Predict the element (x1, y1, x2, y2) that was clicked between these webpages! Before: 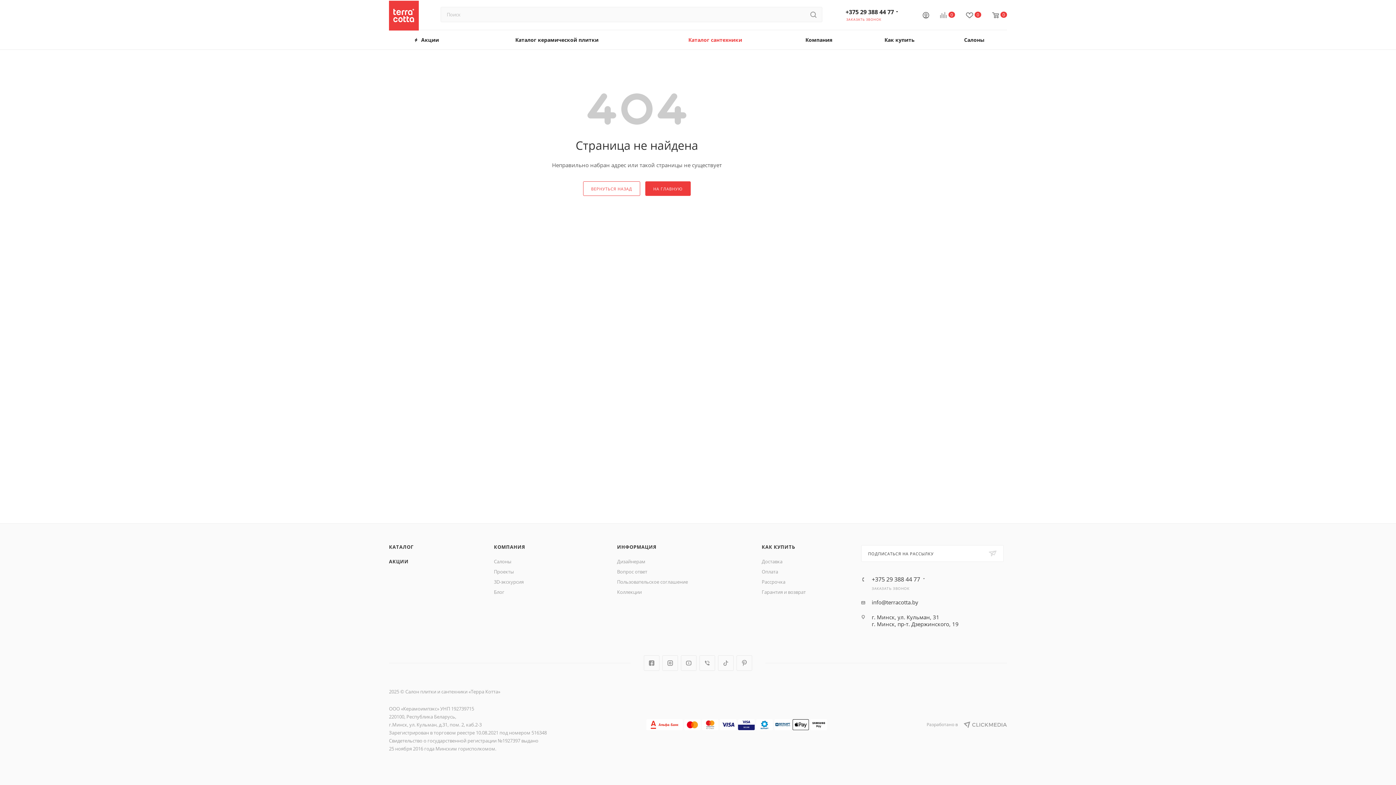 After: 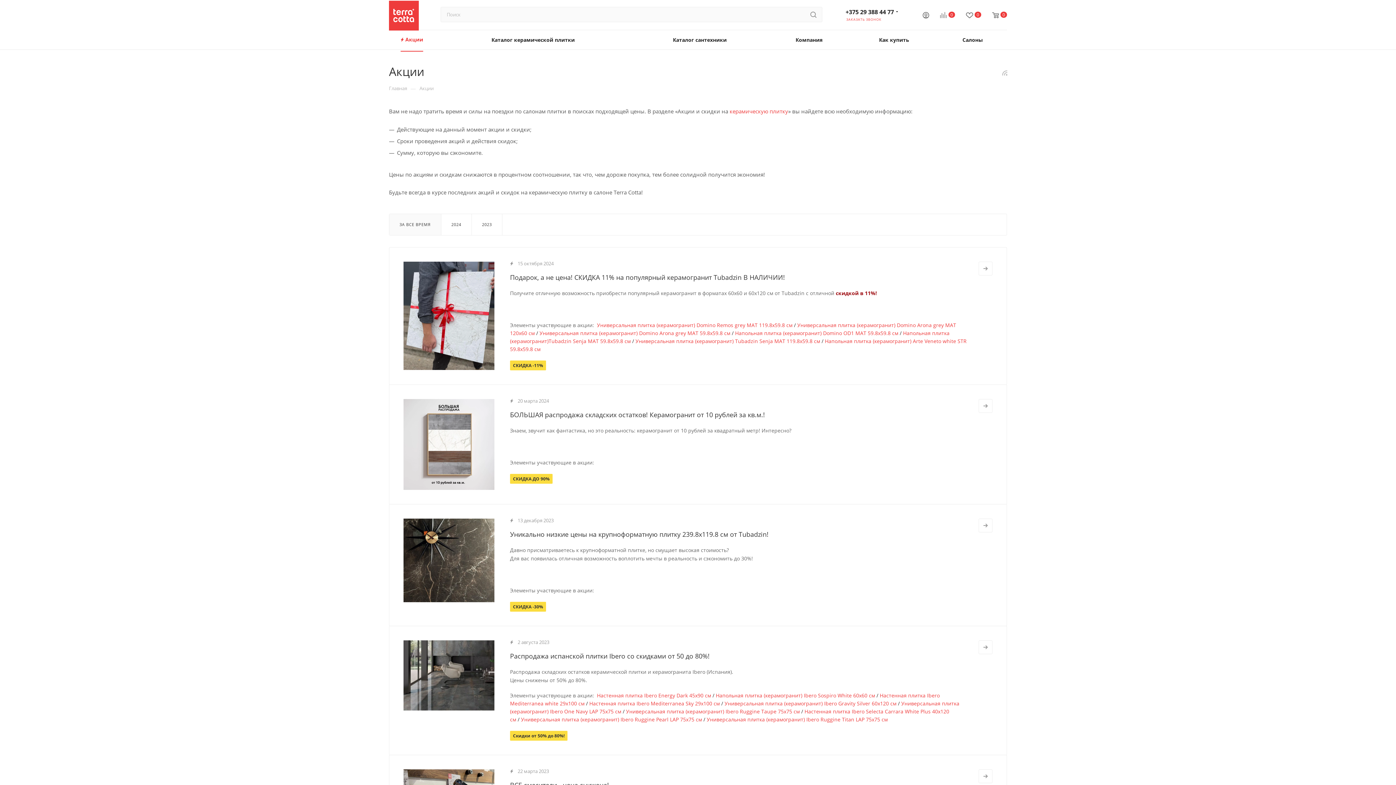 Action: label: АКЦИИ bbox: (389, 558, 408, 565)